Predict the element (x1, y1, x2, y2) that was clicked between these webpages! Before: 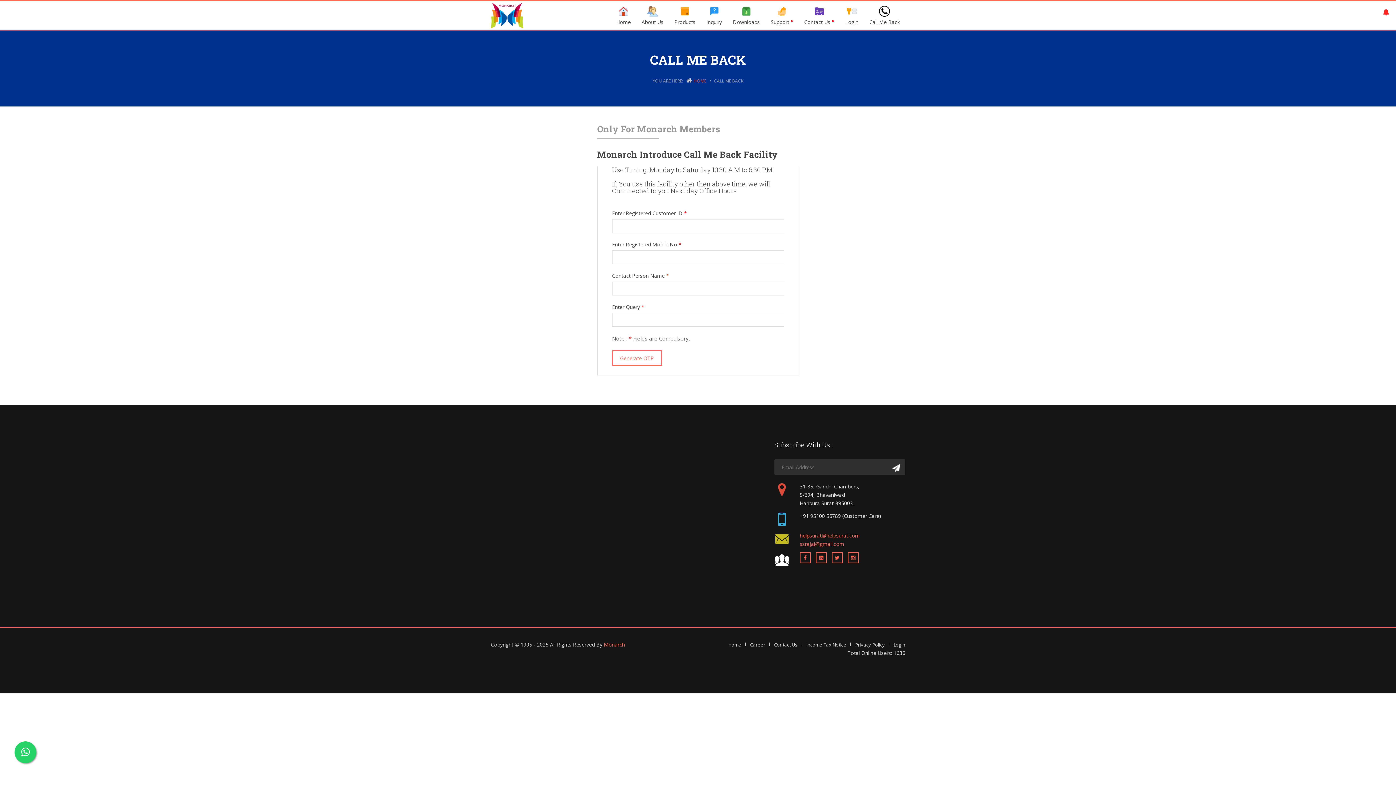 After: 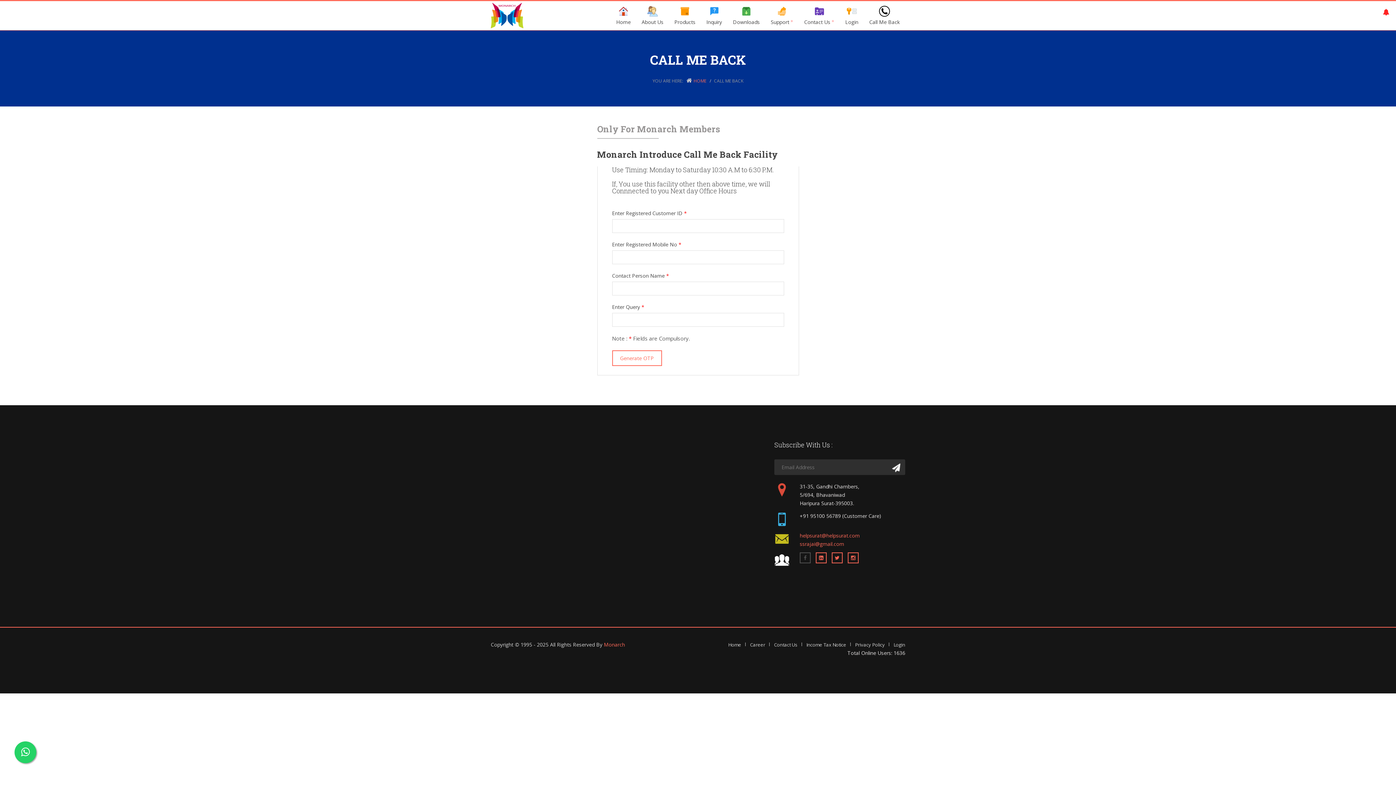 Action: bbox: (800, 554, 814, 561)